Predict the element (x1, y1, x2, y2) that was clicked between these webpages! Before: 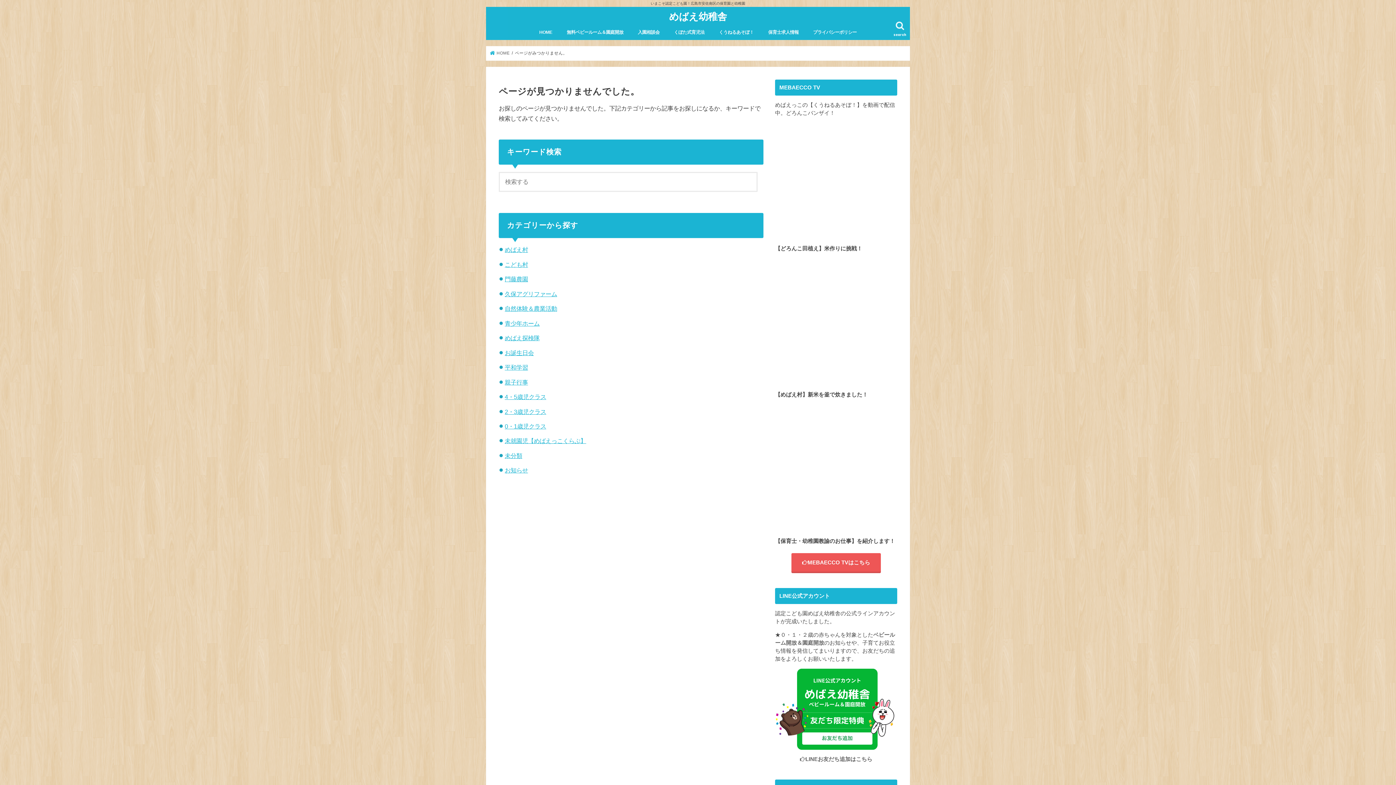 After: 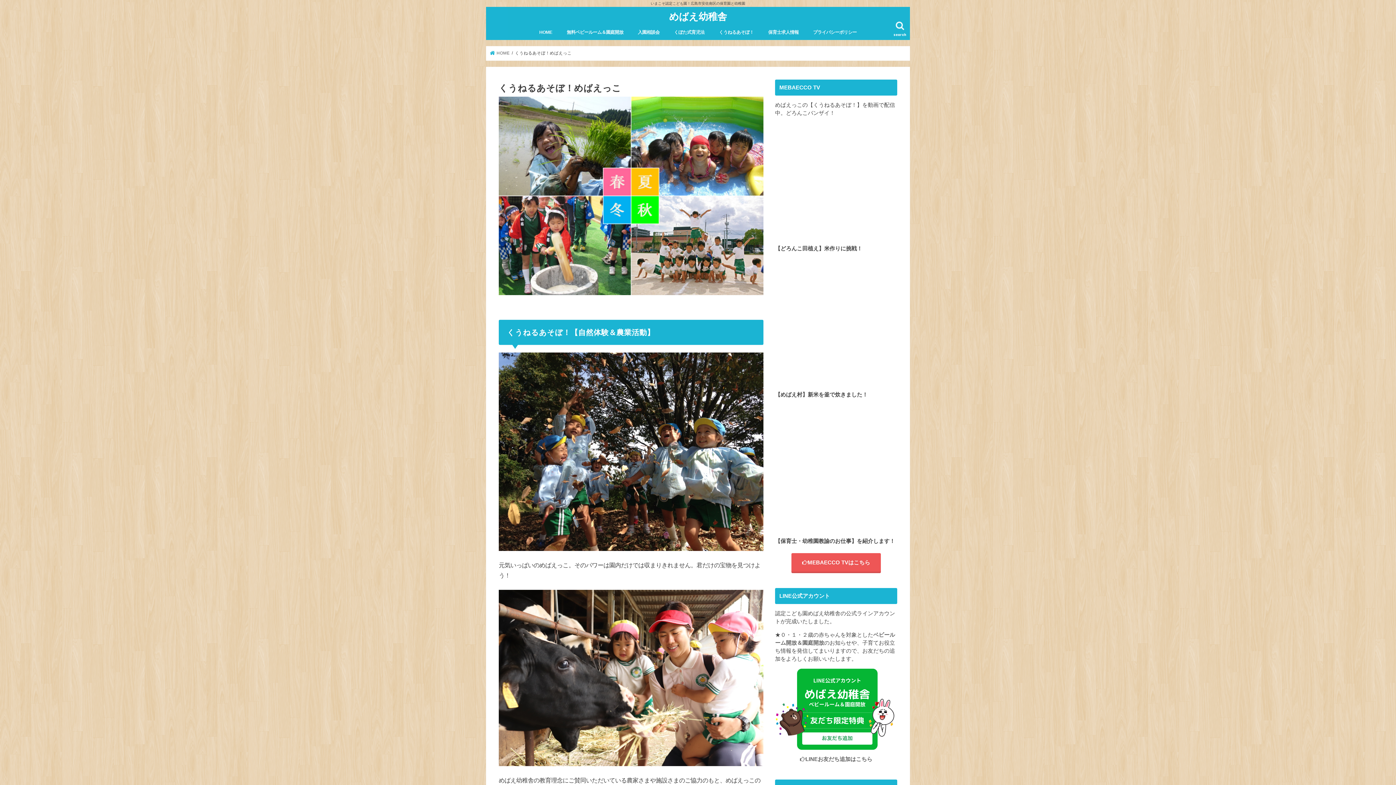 Action: label: くうねるあそぼ！ bbox: (711, 23, 761, 39)